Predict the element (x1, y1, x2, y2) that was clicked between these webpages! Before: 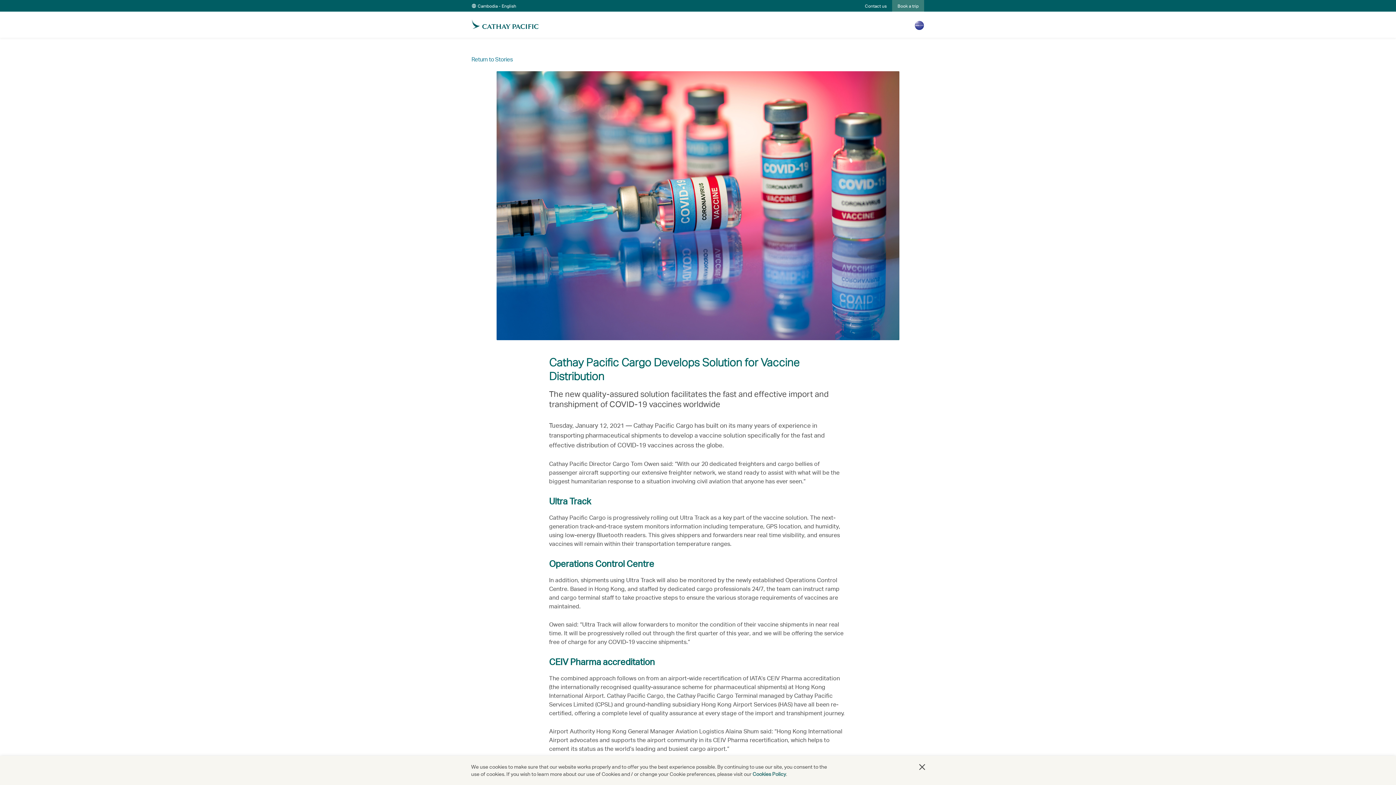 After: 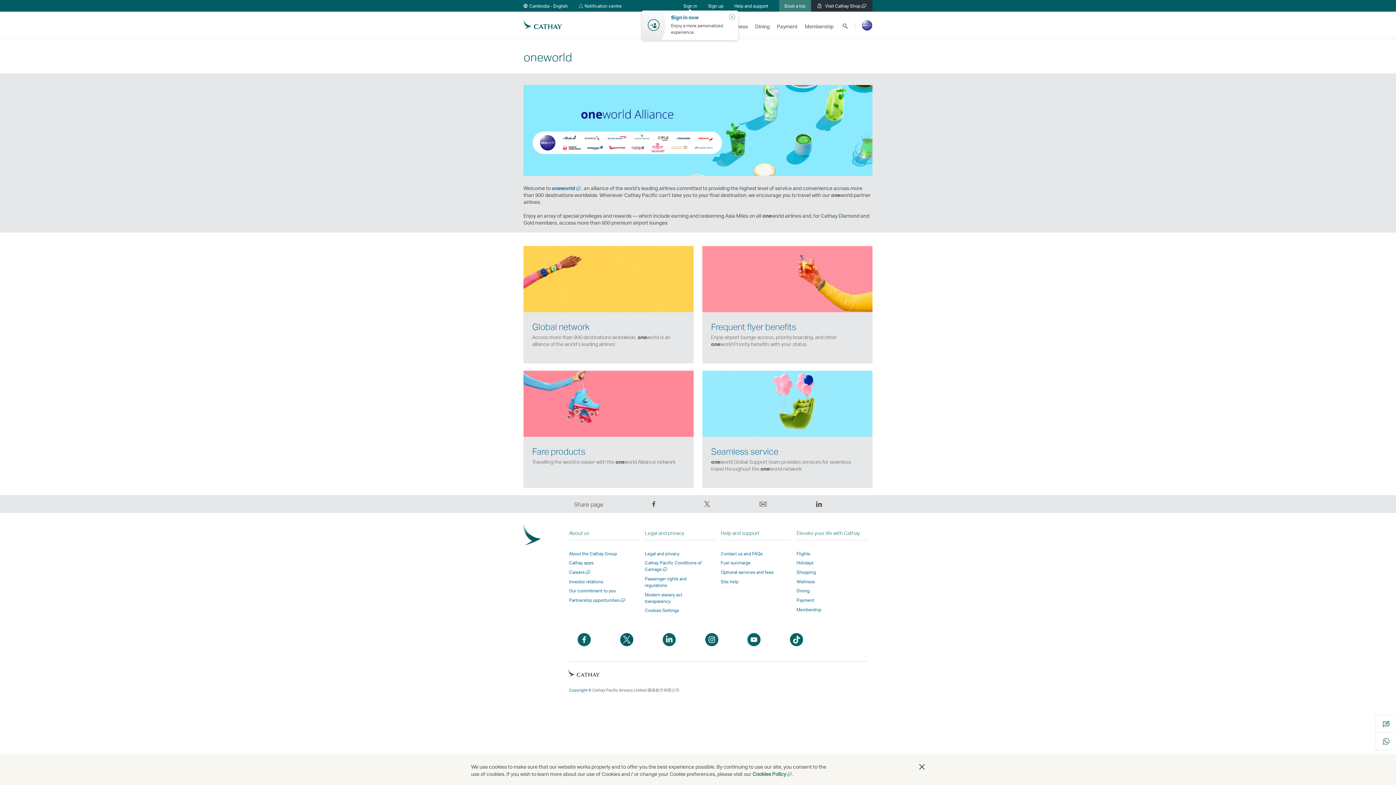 Action: bbox: (905, 12, 929, 37)